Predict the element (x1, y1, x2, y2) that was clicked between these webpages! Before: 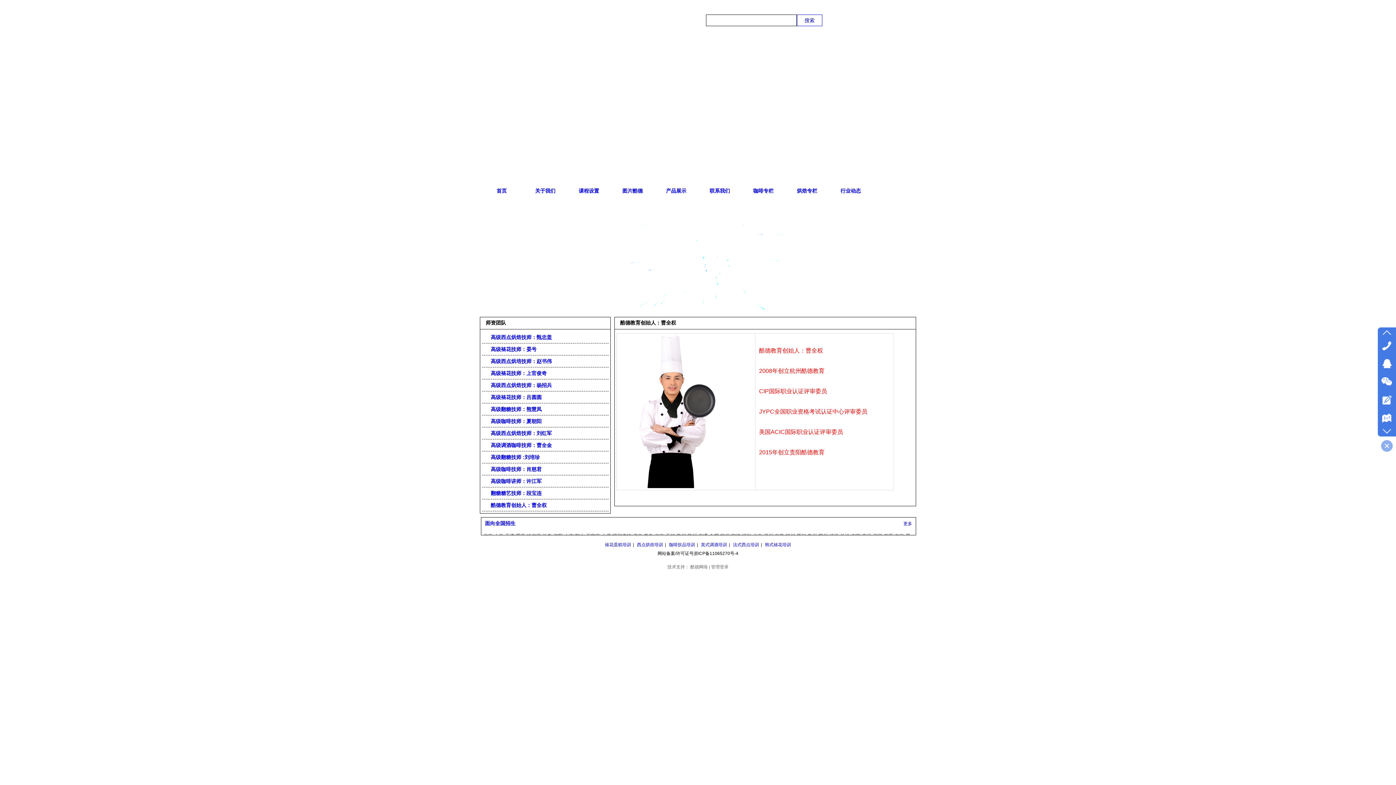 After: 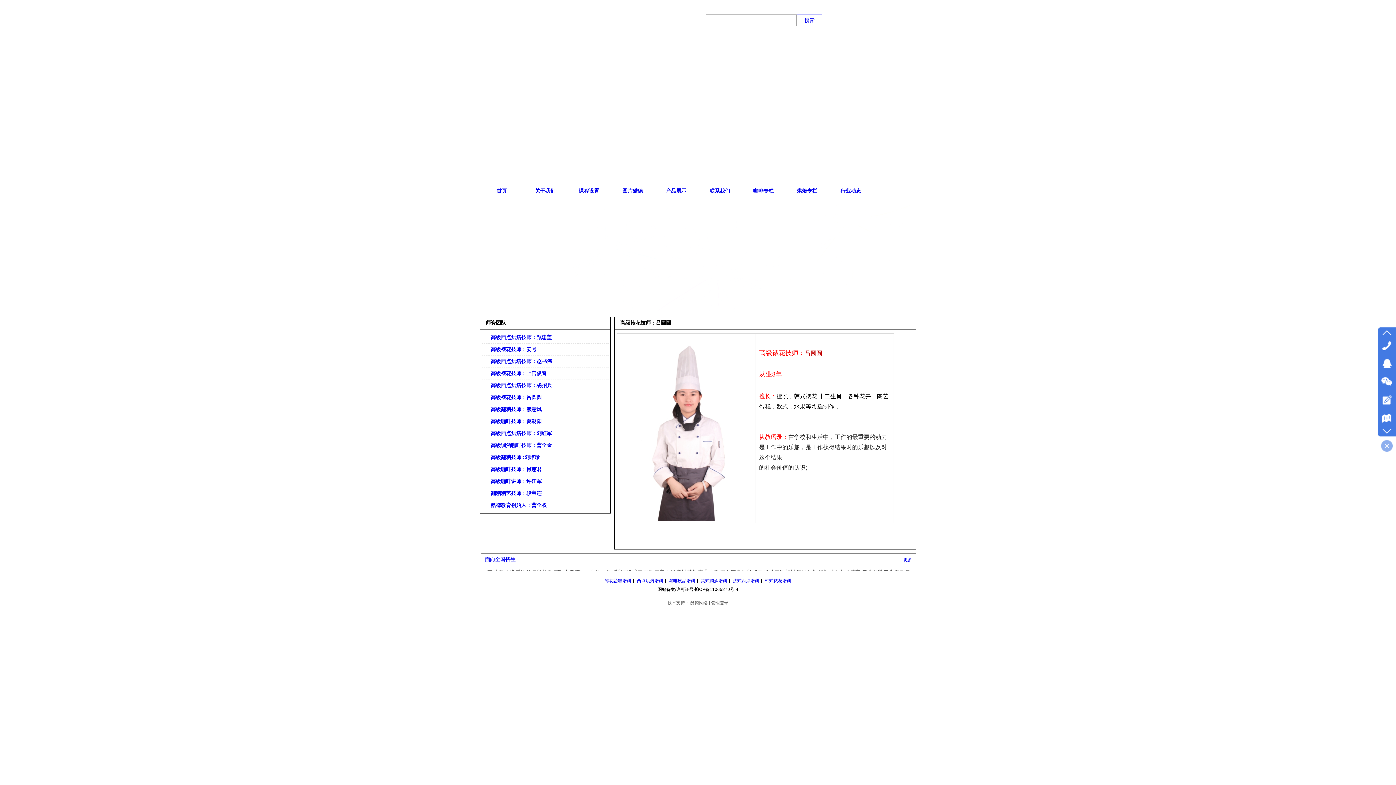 Action: label:  高级裱花技师：吕圆圆 bbox: (485, 391, 605, 403)